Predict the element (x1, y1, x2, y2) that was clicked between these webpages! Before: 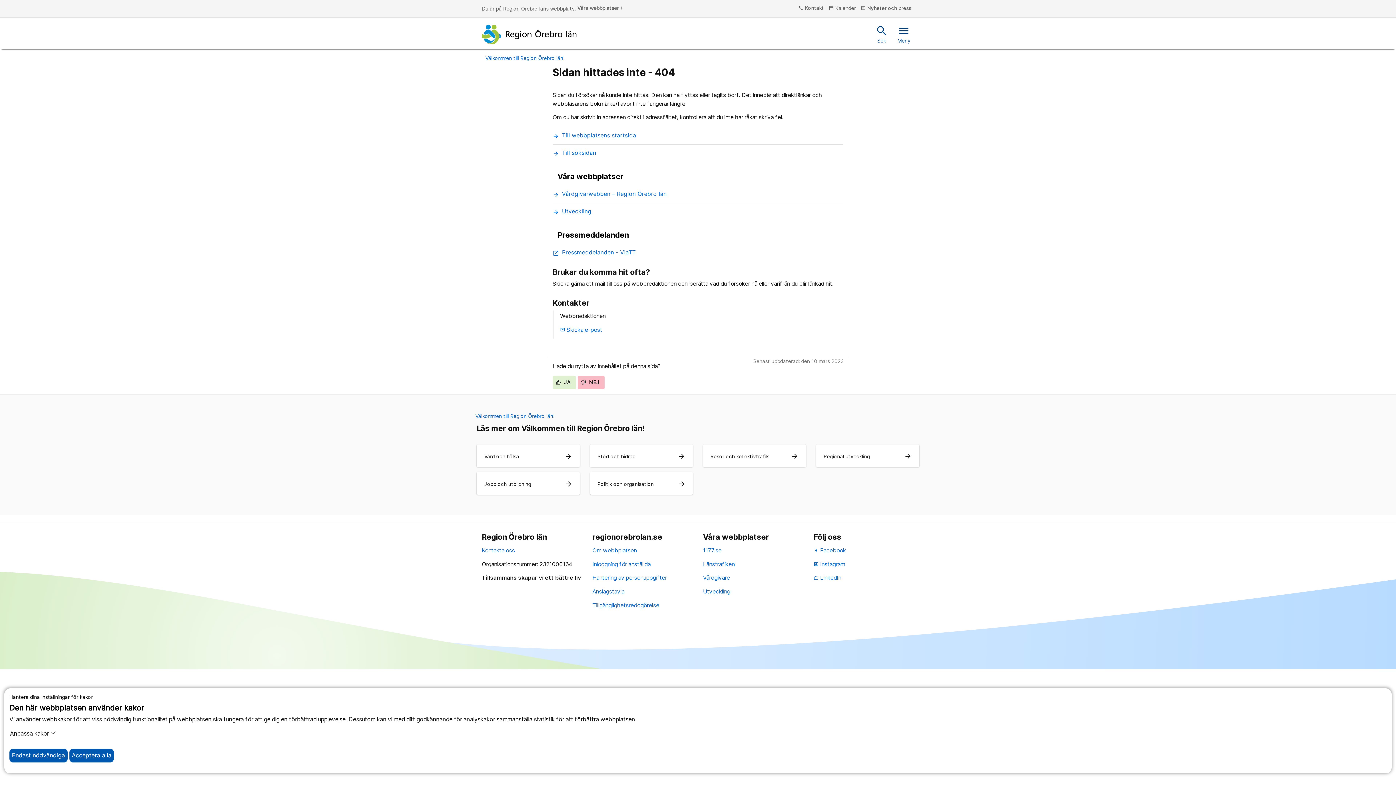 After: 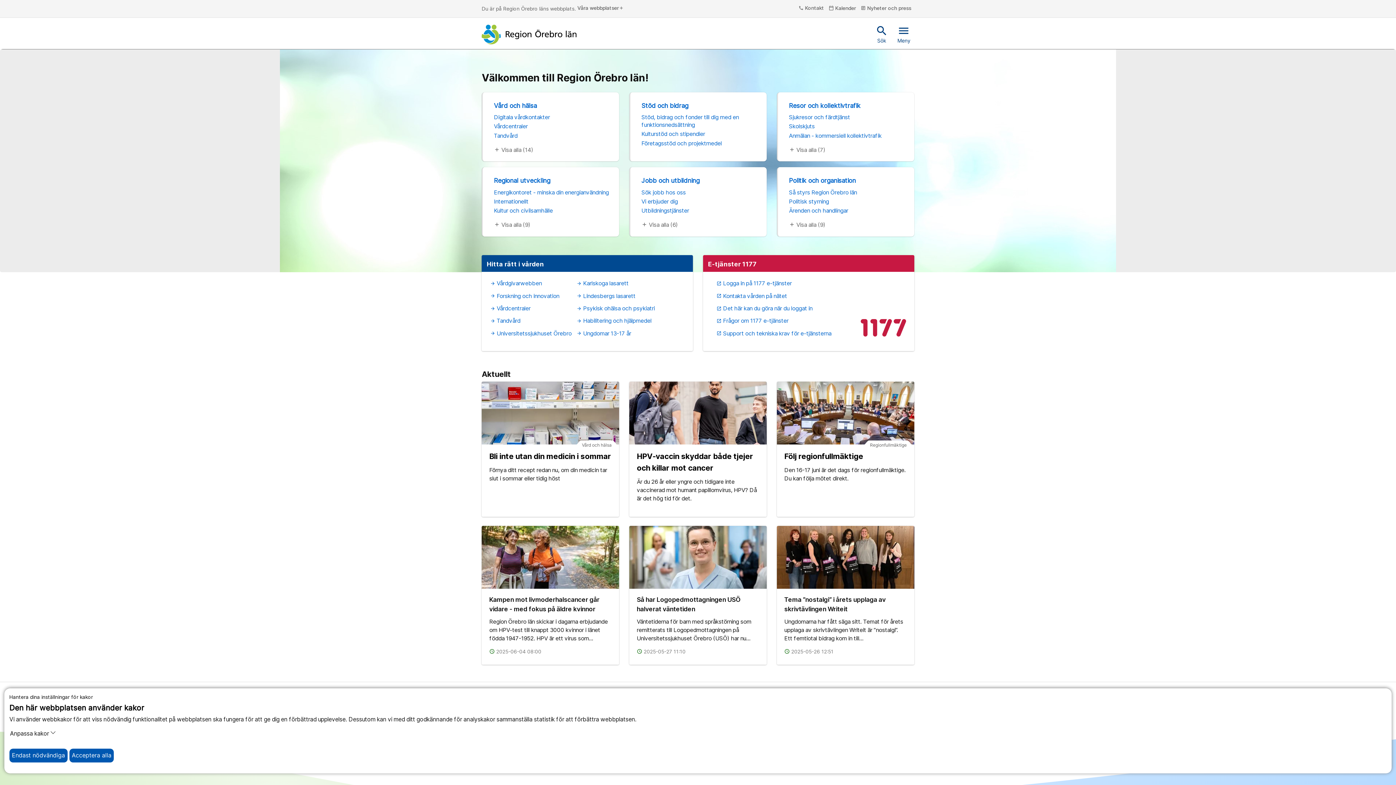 Action: bbox: (480, 22, 578, 46) label: Till startsidan